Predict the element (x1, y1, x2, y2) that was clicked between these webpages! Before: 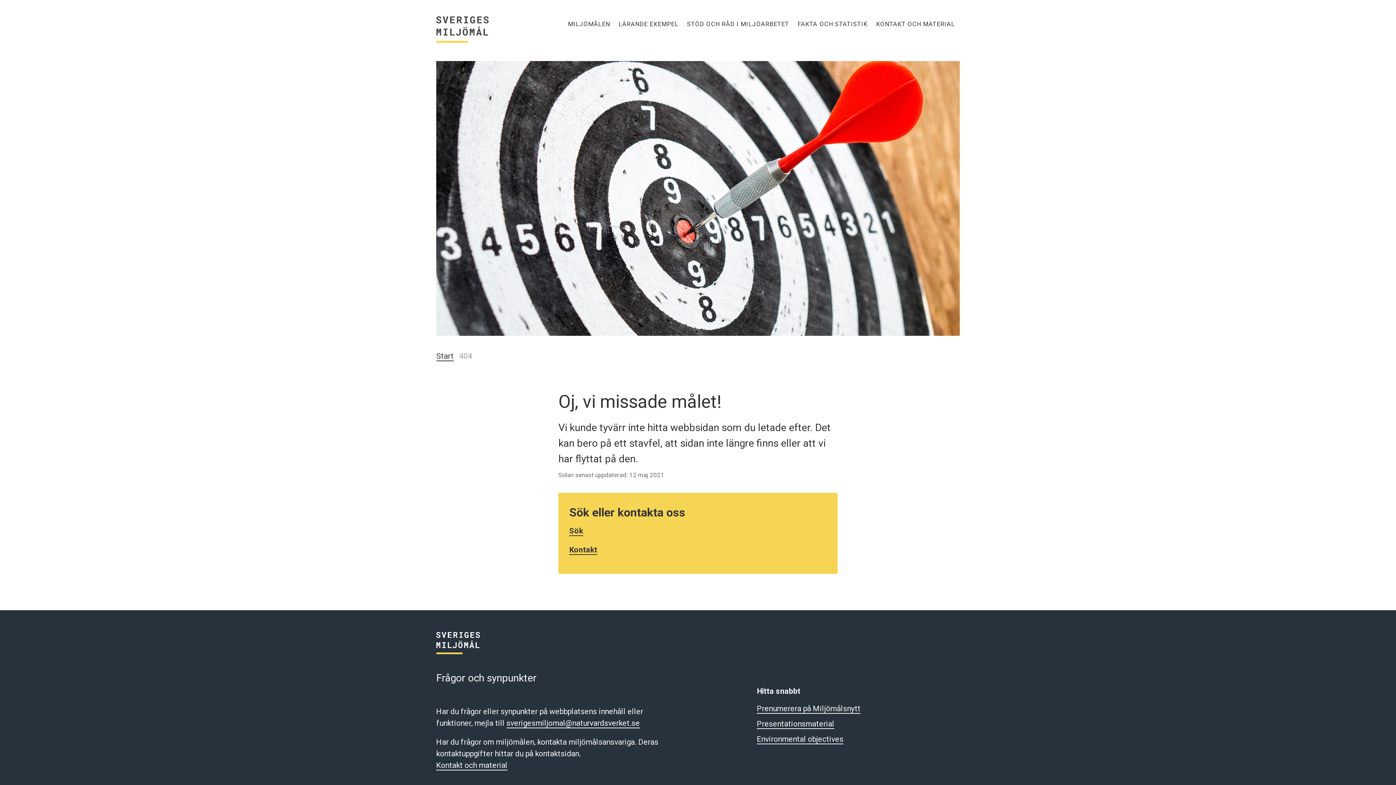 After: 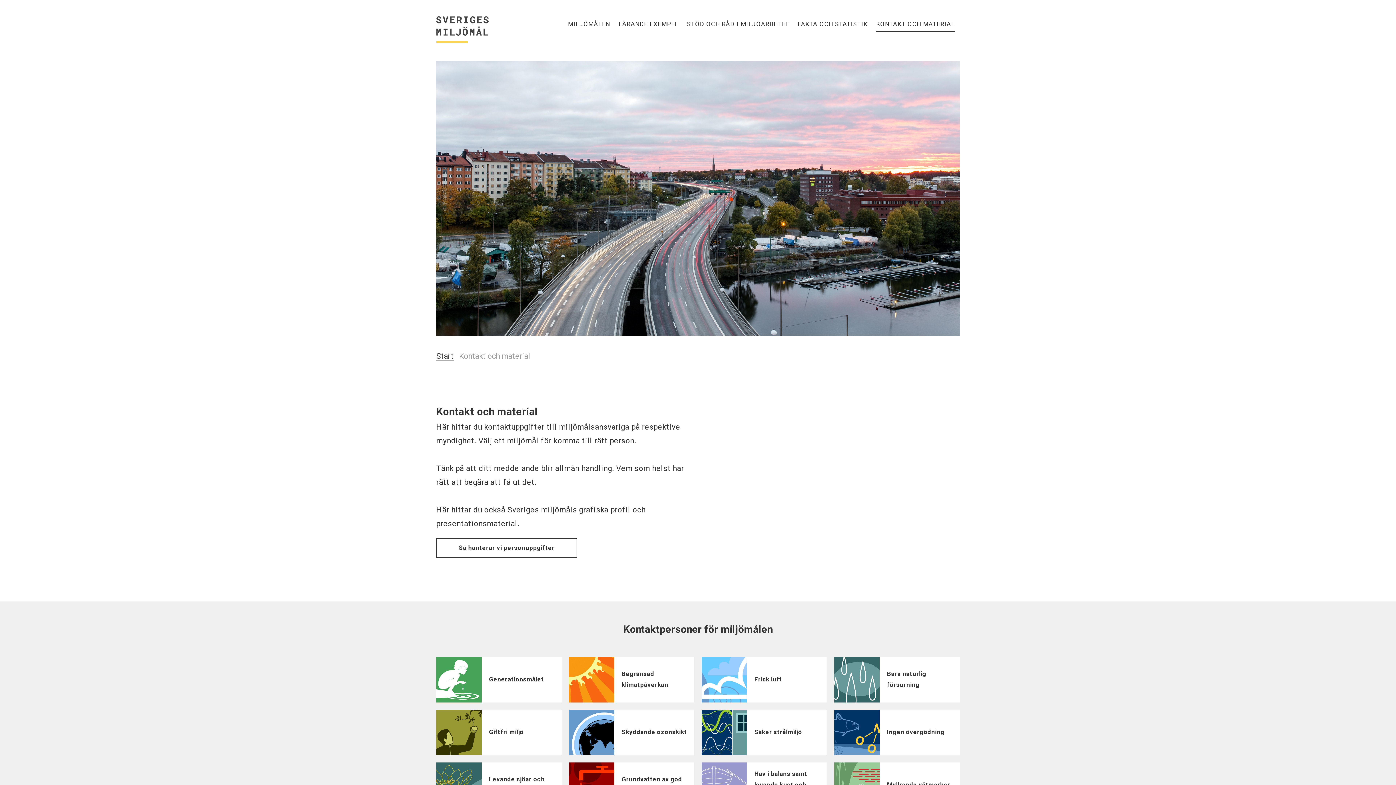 Action: label: KONTAKT OCH MATERIAL bbox: (872, 10, 958, 35)